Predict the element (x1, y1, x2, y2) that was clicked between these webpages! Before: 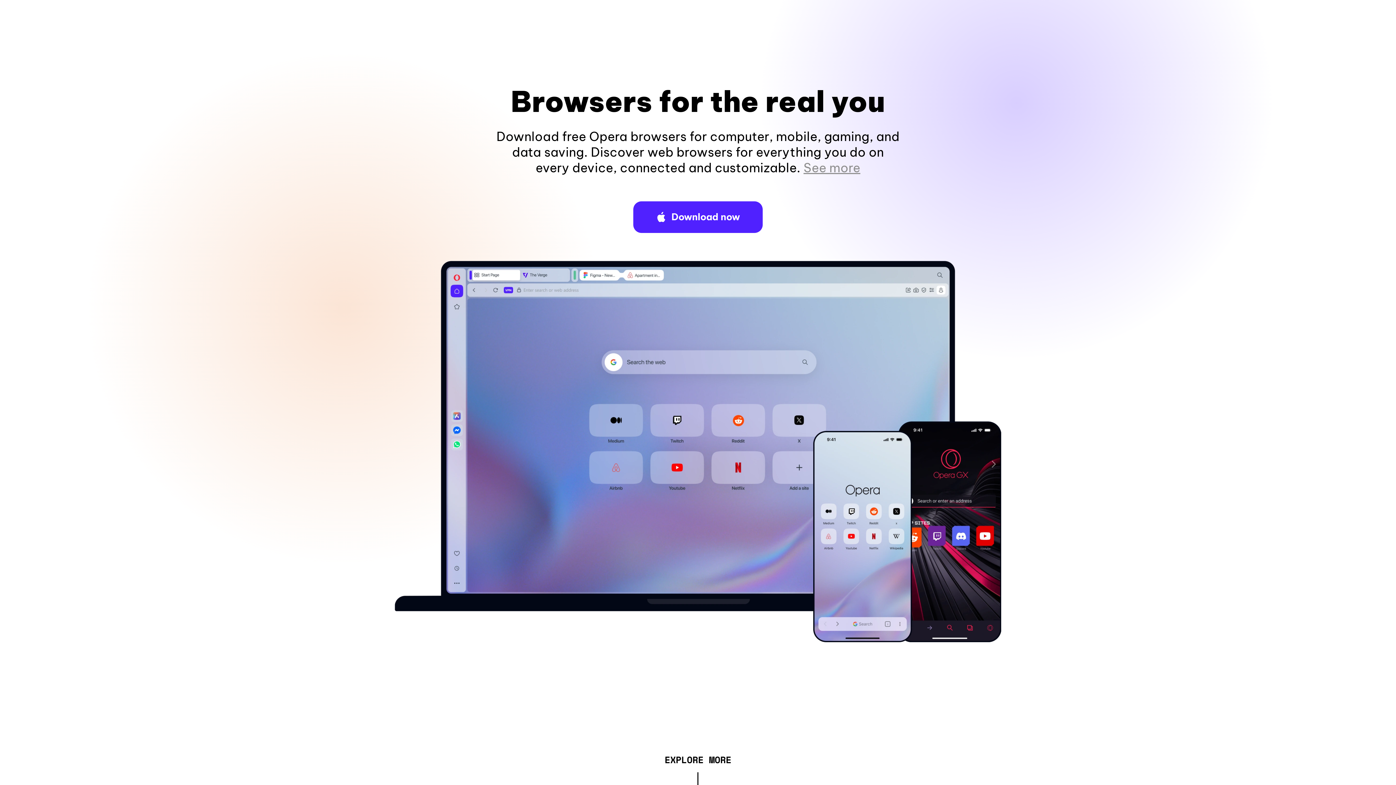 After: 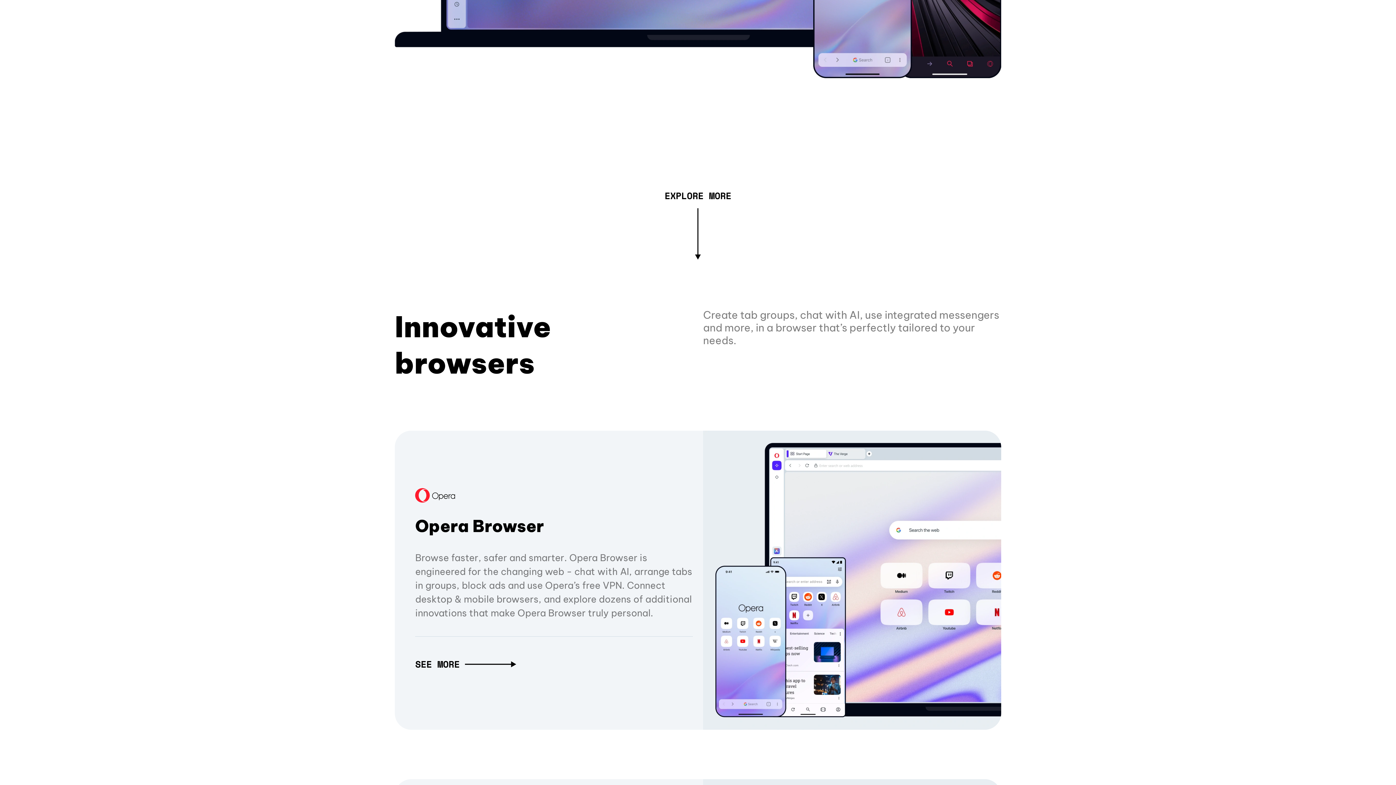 Action: label: See more bbox: (803, 160, 860, 175)